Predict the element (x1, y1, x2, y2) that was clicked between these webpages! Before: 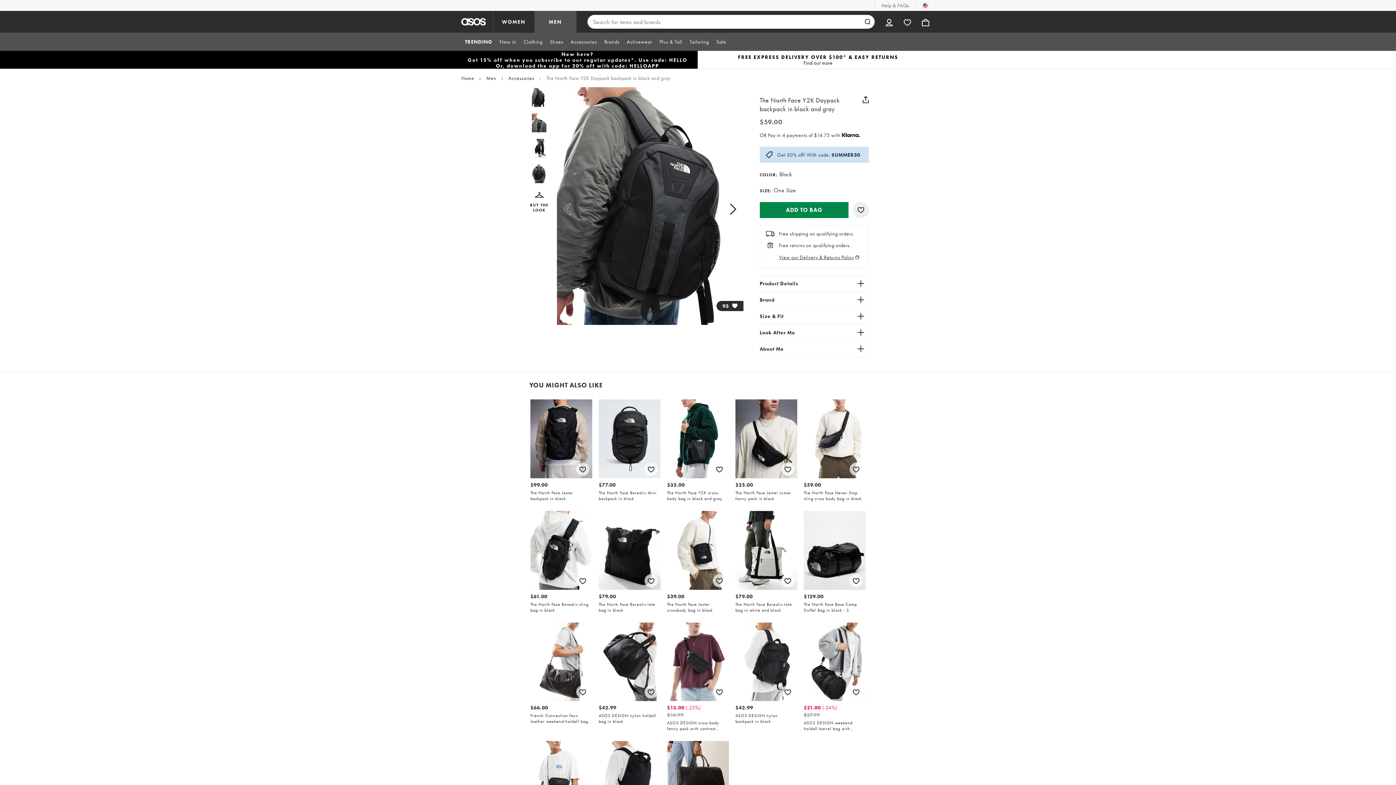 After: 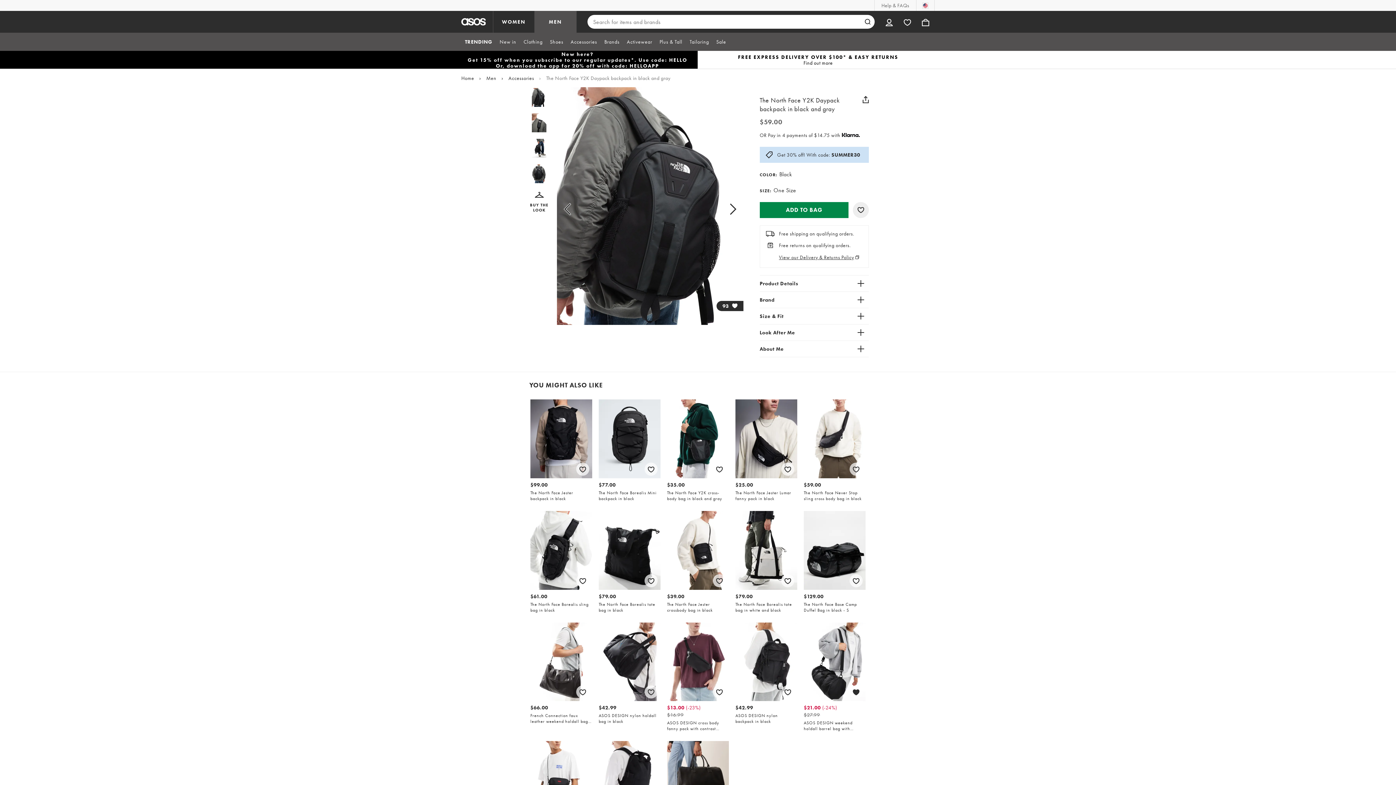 Action: bbox: (848, 684, 864, 700) label: Save for later